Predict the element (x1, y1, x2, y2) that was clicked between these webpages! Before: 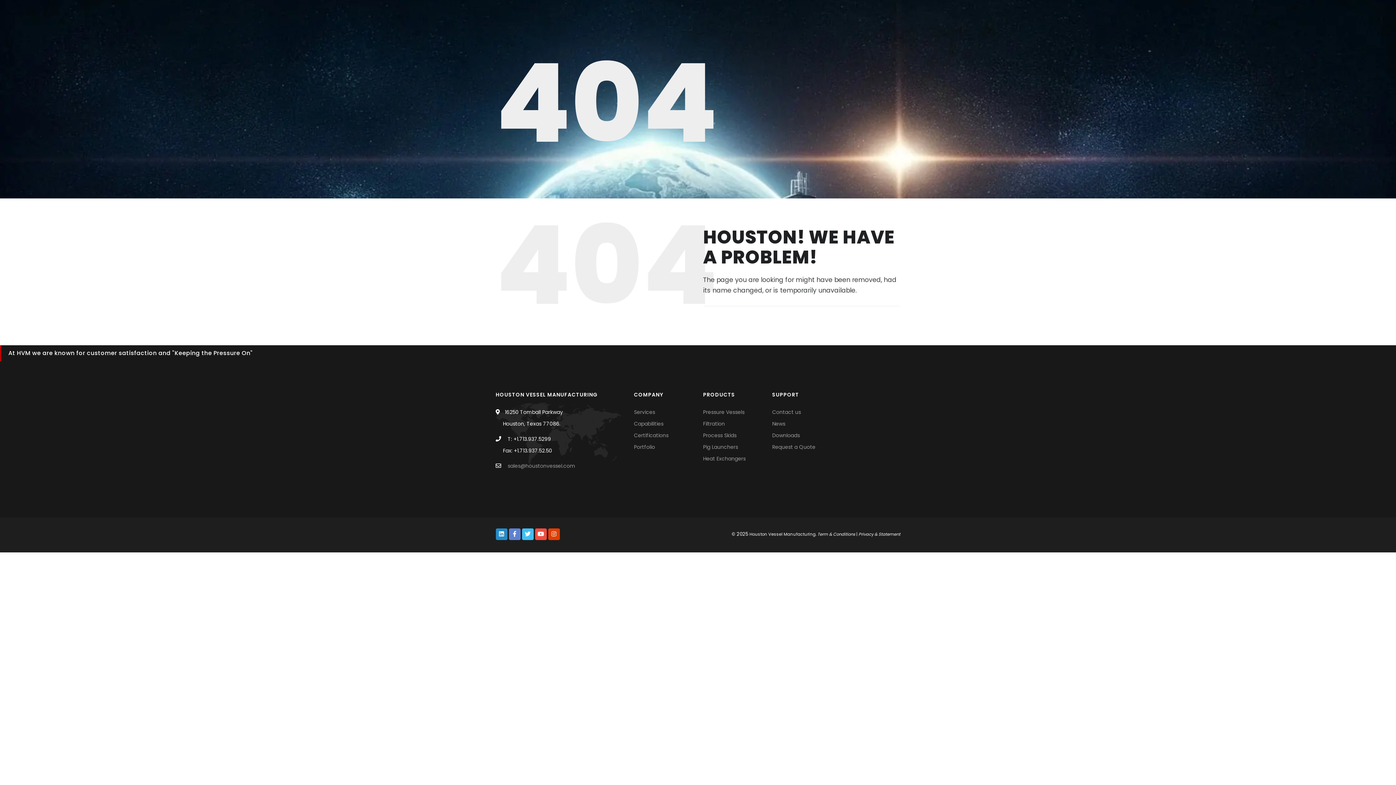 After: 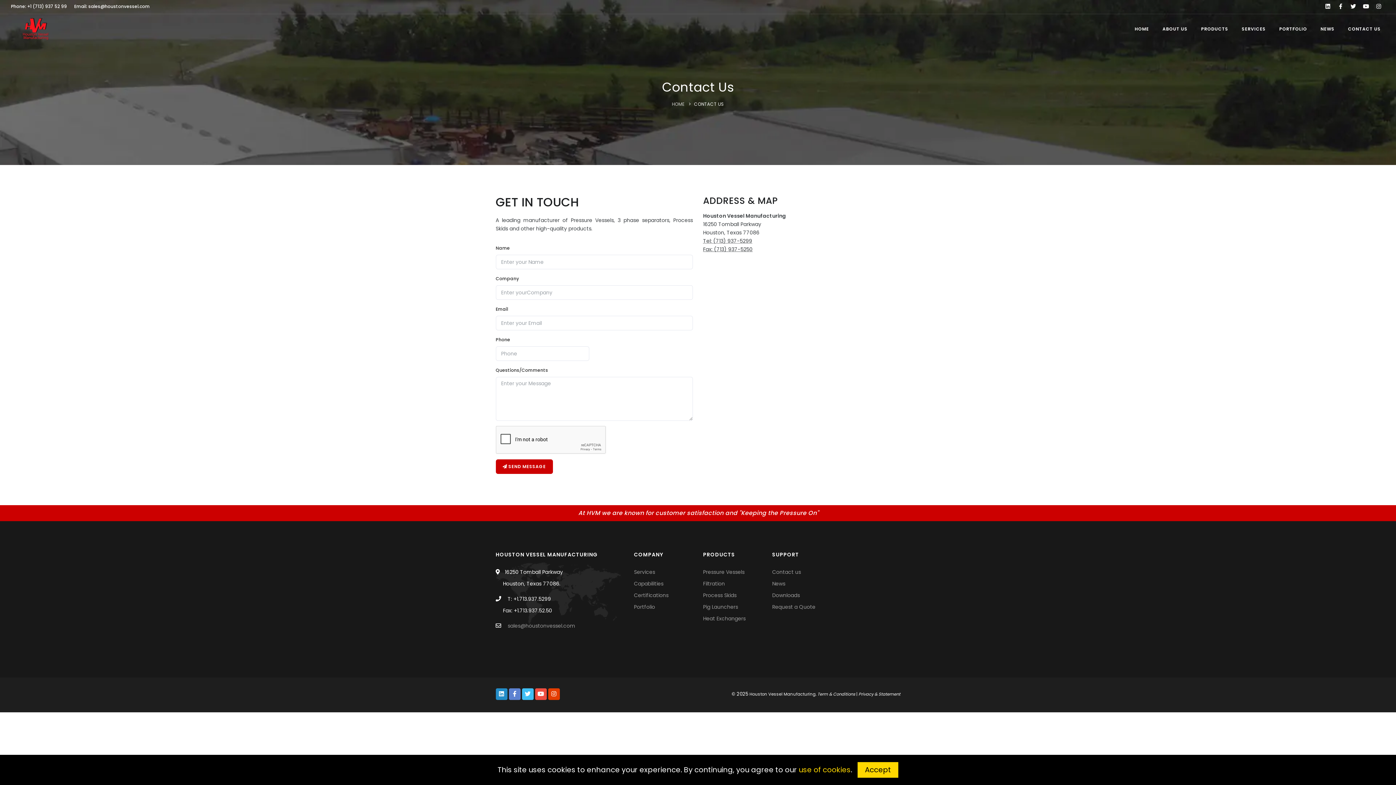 Action: bbox: (772, 443, 815, 450) label: Request a Quote